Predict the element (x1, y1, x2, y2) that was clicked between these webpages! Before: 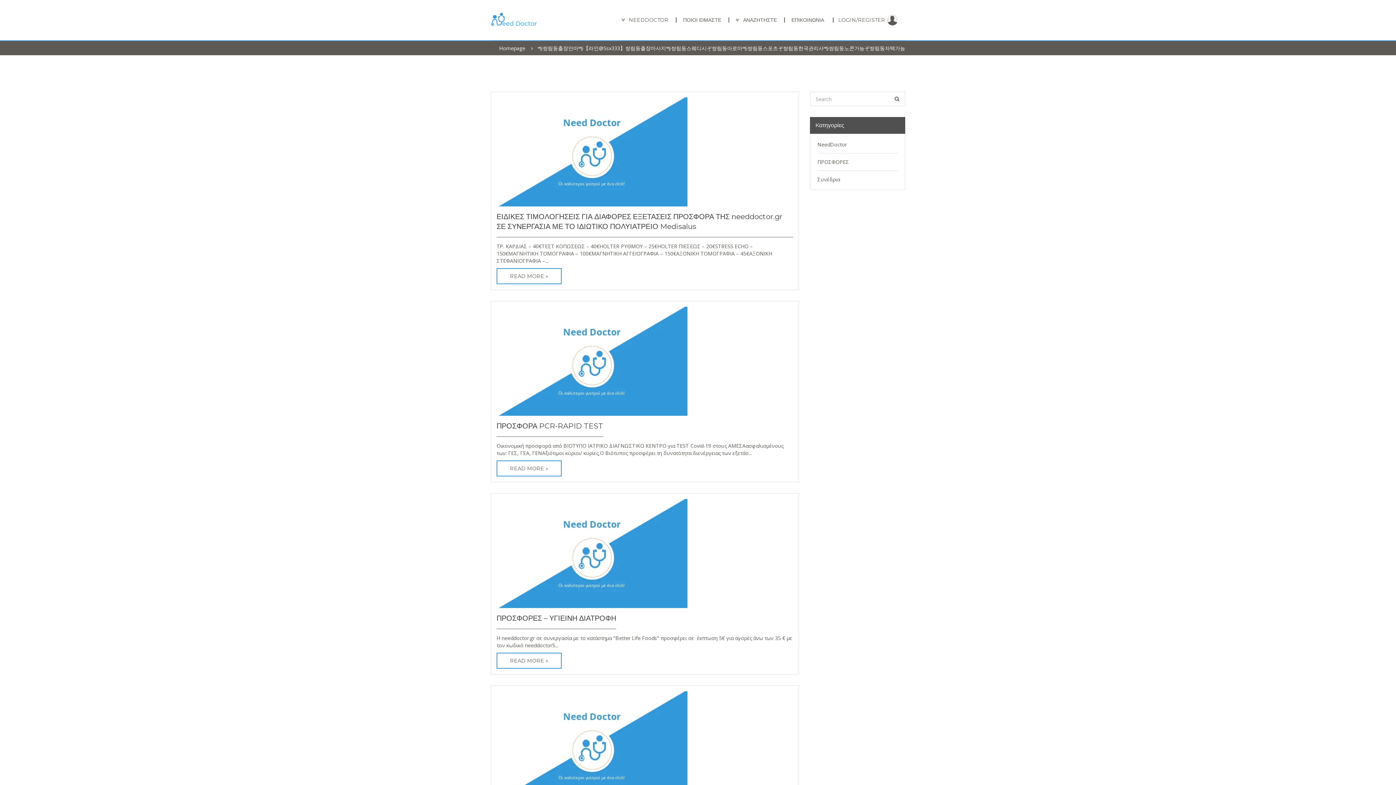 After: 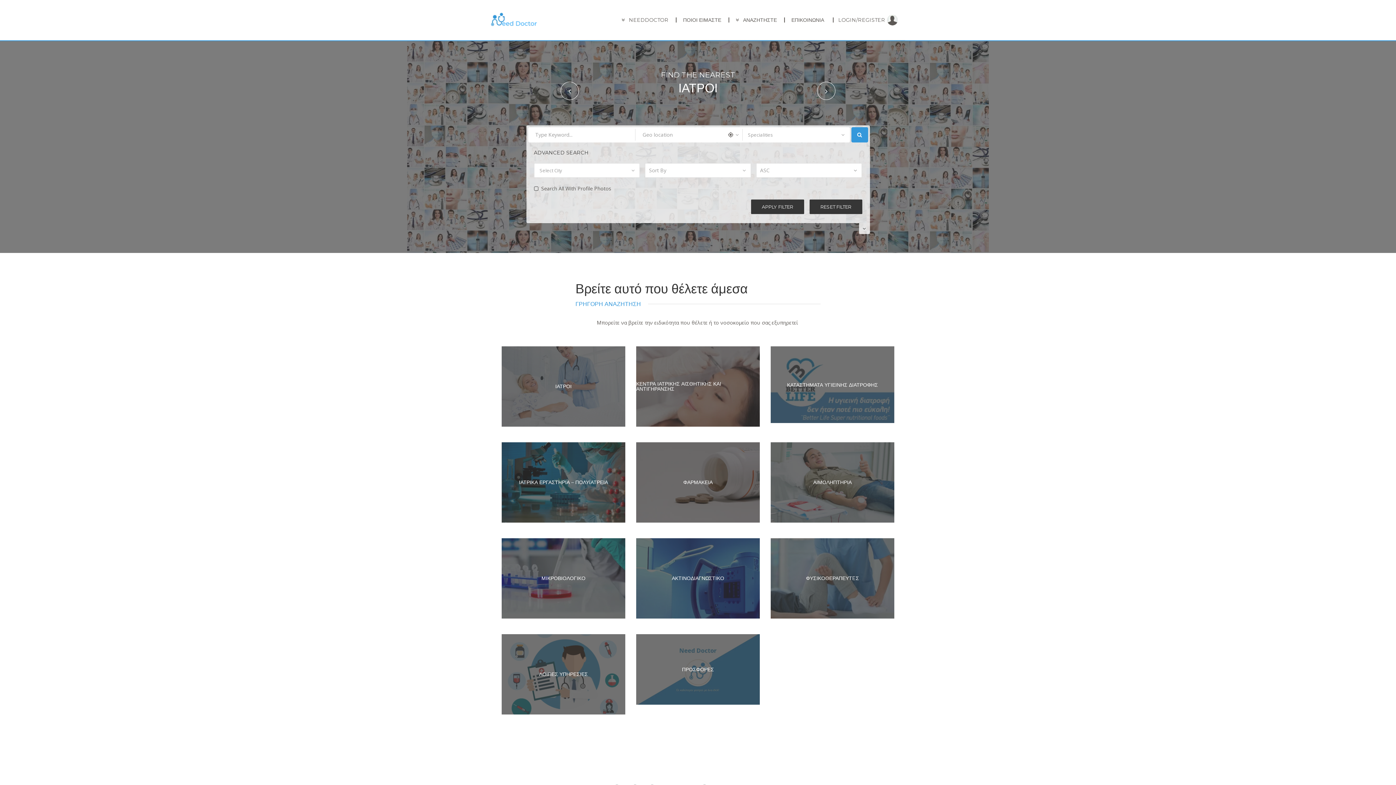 Action: bbox: (621, 16, 668, 23) label: NEEDDOCTOR